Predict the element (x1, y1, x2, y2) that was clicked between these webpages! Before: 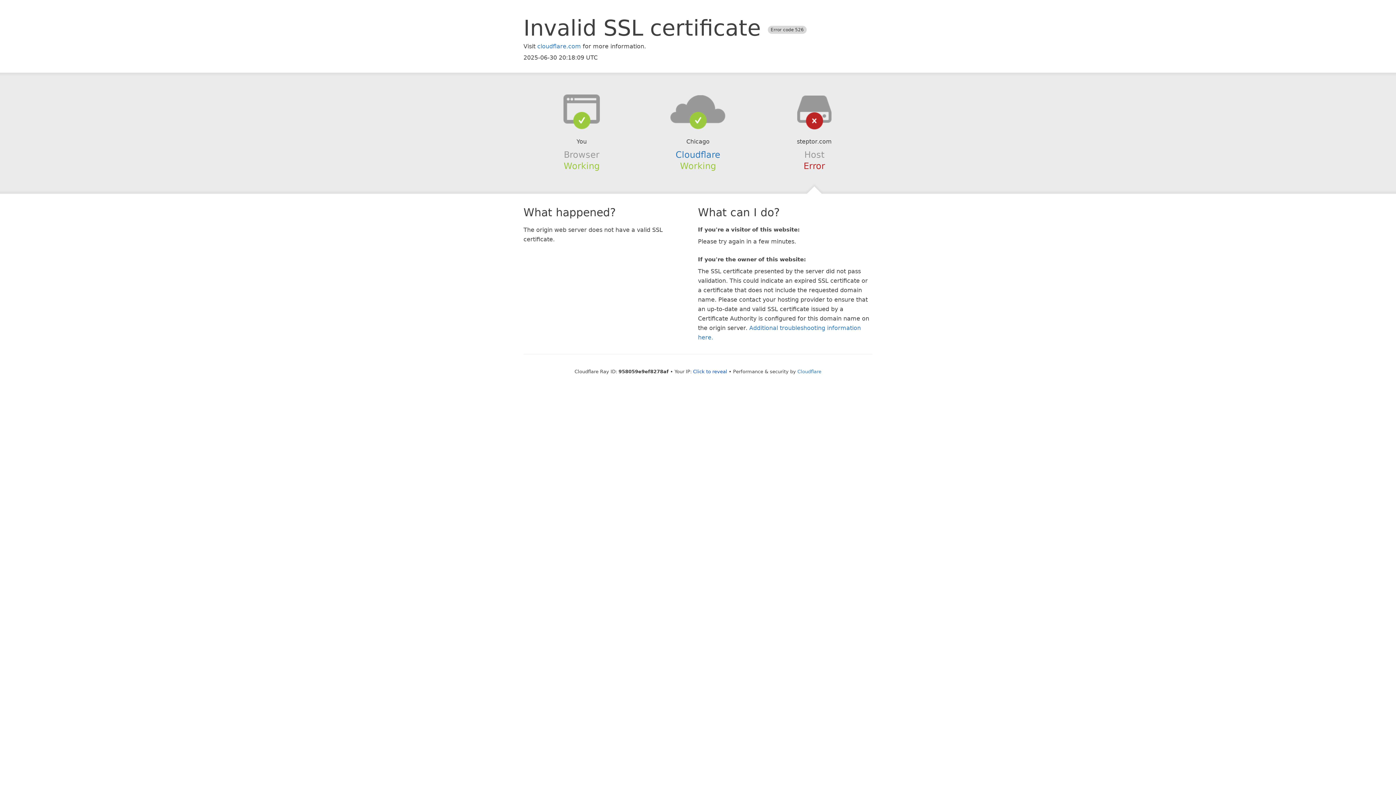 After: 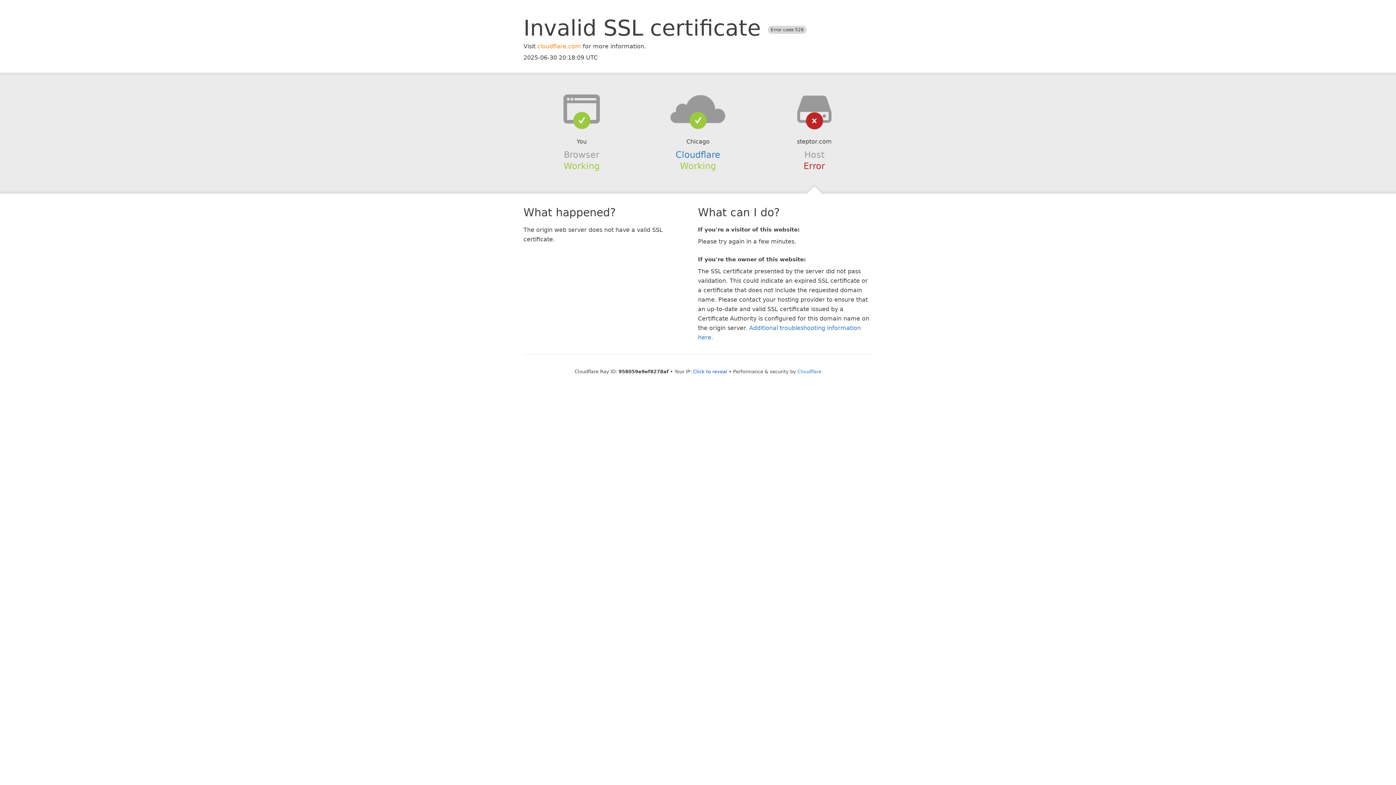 Action: bbox: (537, 42, 581, 49) label: cloudflare.com